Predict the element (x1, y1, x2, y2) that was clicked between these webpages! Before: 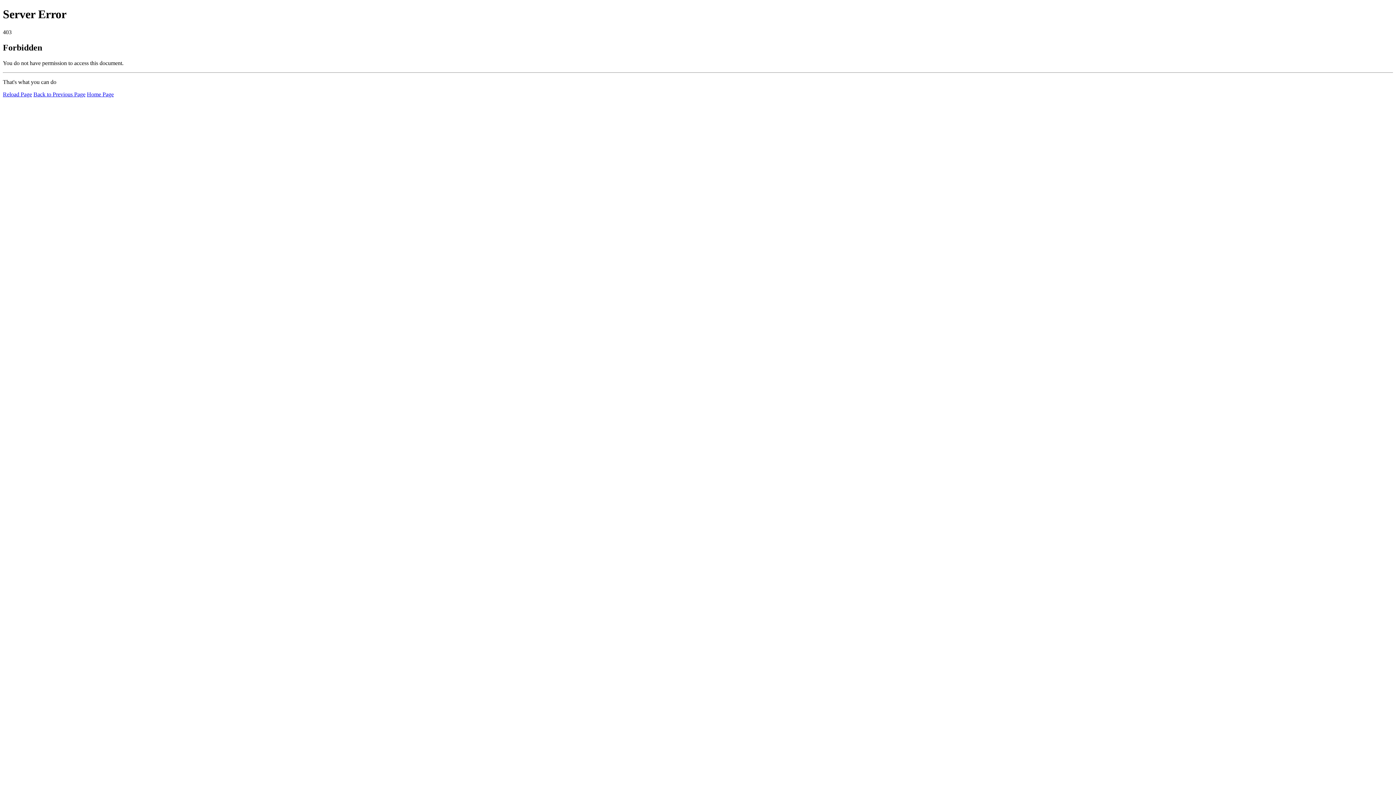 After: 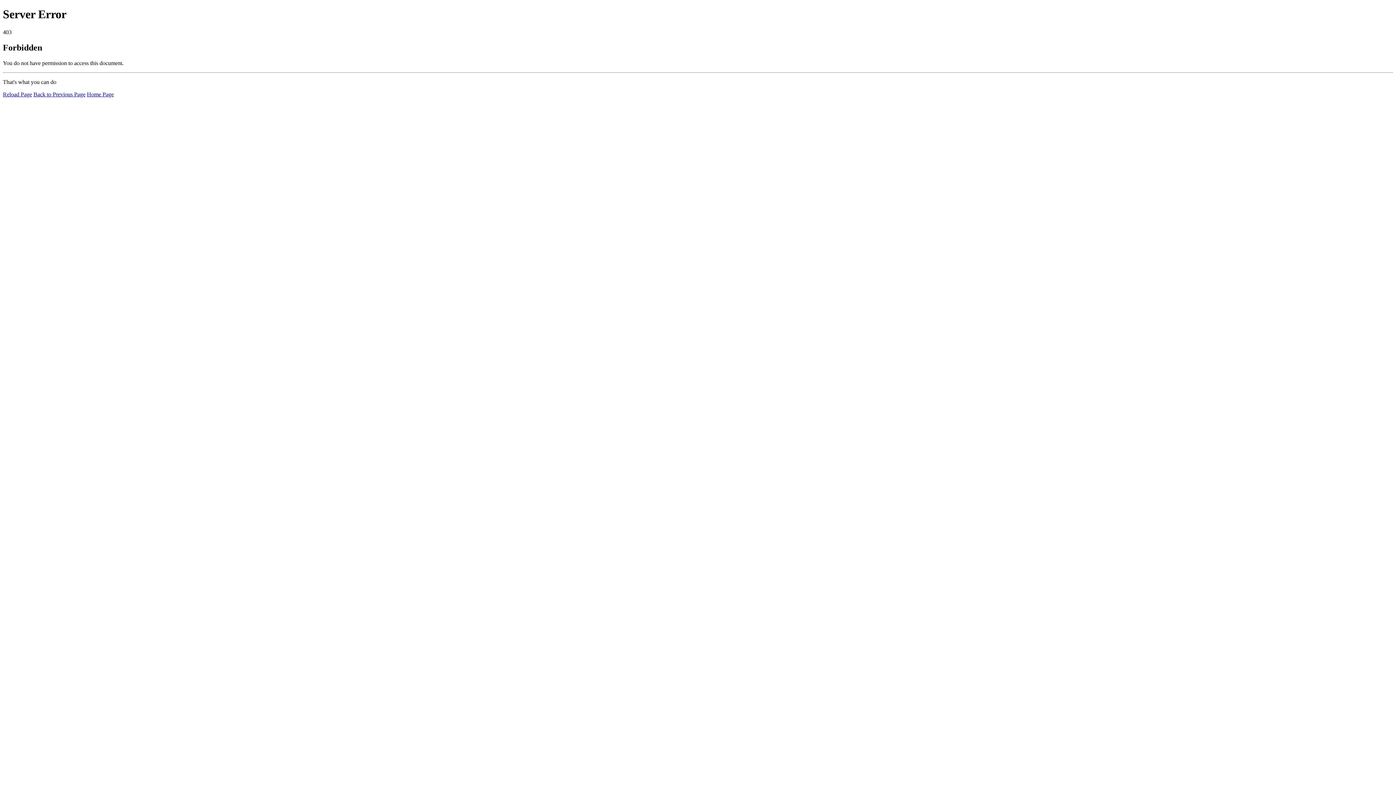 Action: bbox: (2, 91, 32, 97) label: Reload Page